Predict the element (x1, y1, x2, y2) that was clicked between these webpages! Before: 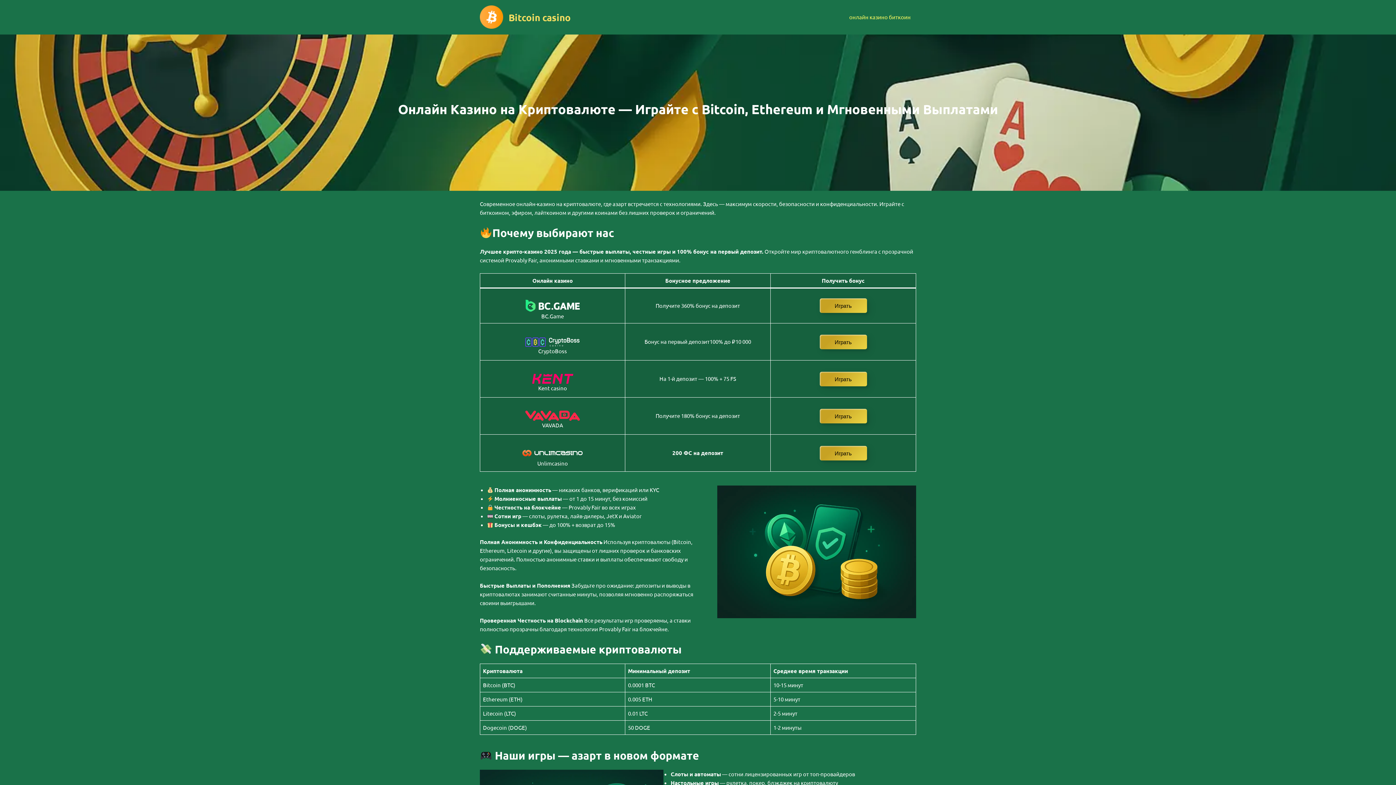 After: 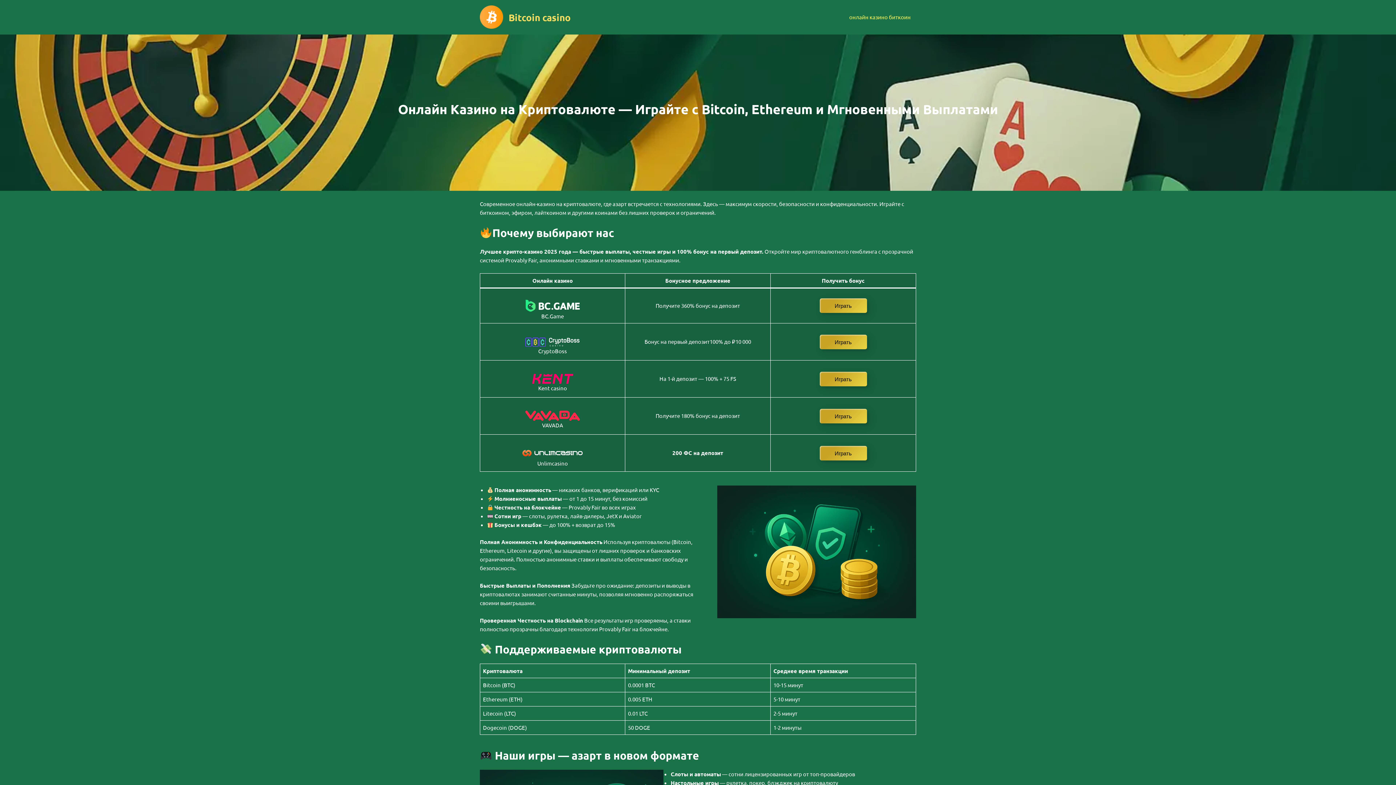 Action: label: онлайн казино биткоин bbox: (844, 2, 916, 31)